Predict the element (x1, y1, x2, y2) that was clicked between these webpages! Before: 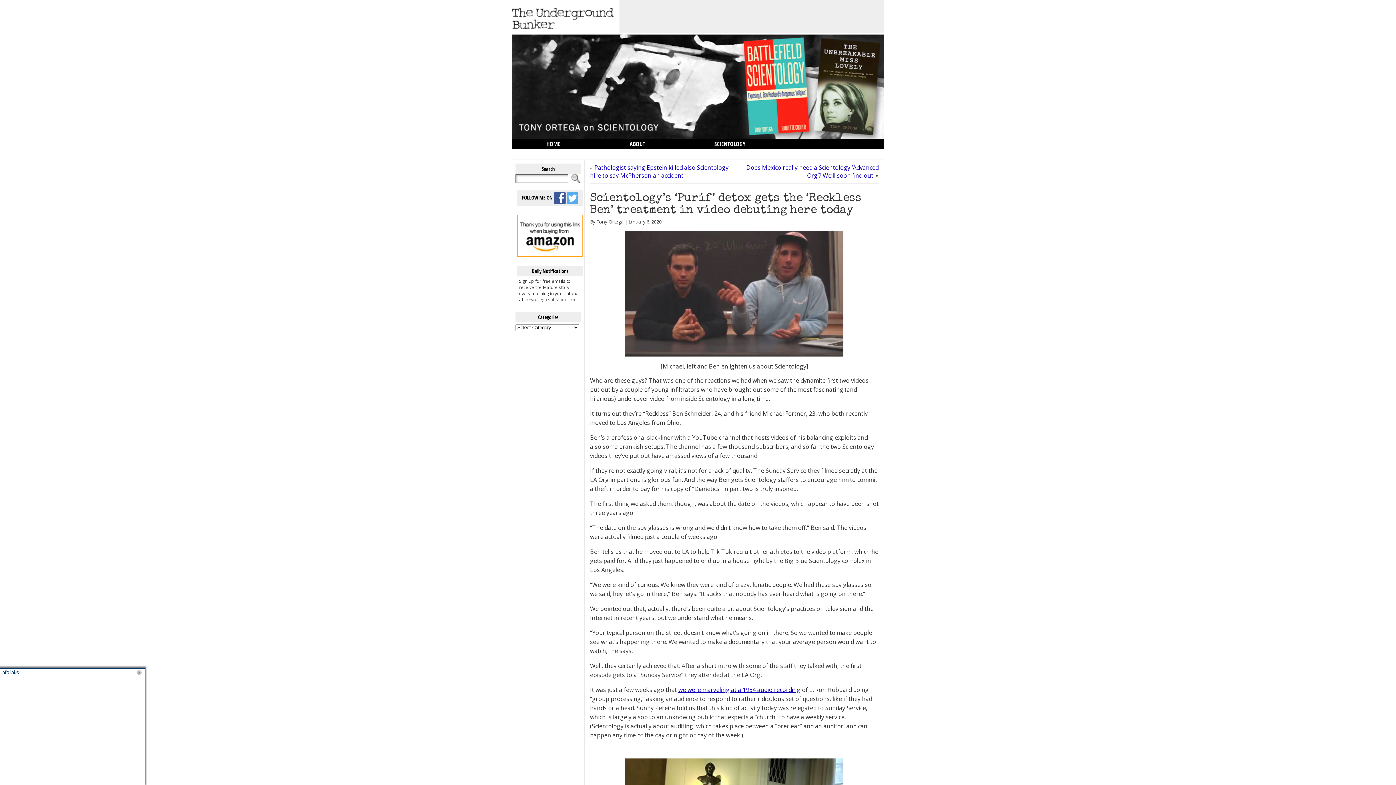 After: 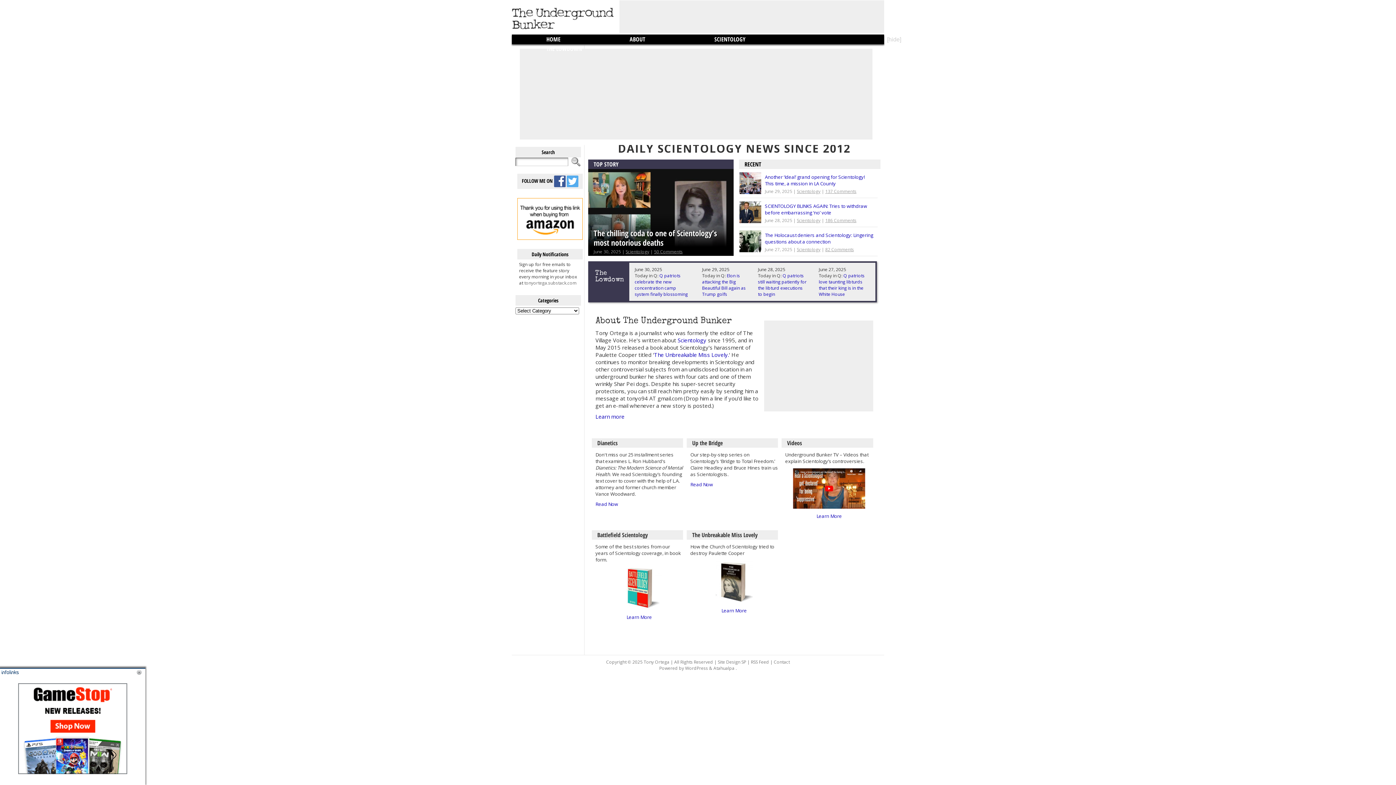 Action: bbox: (512, 22, 613, 30)